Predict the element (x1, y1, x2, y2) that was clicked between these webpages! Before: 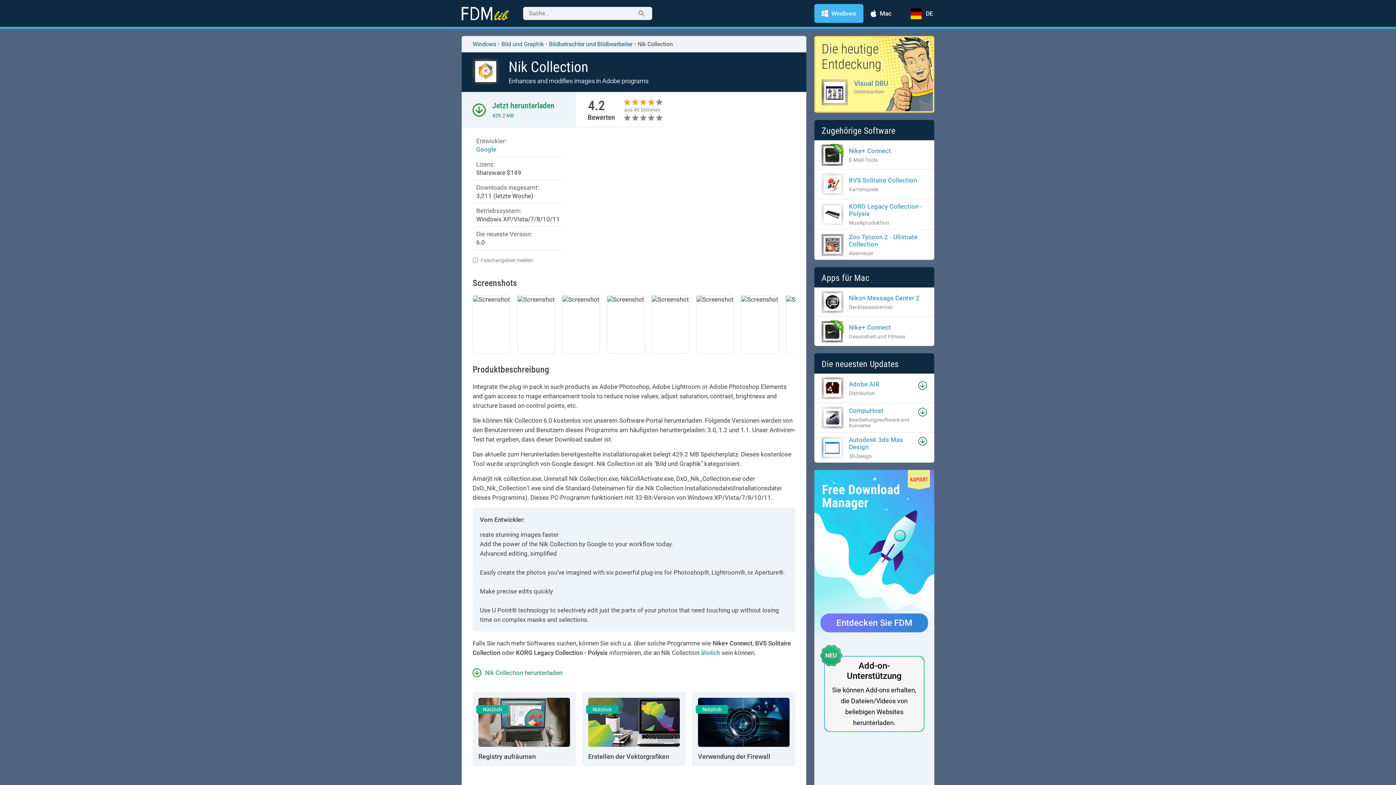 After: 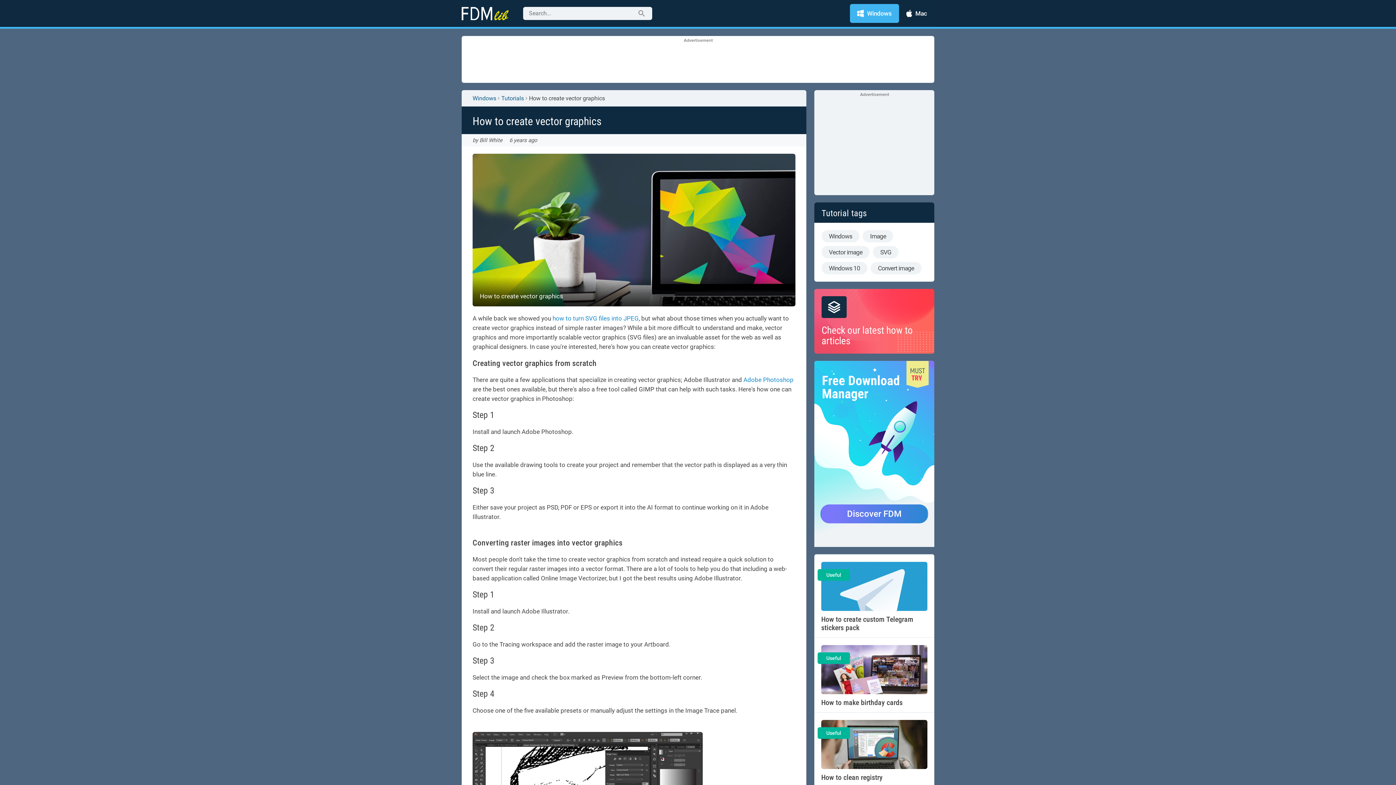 Action: label: Nützlich
Erstellen der Vektorgrafiken bbox: (582, 692, 685, 766)